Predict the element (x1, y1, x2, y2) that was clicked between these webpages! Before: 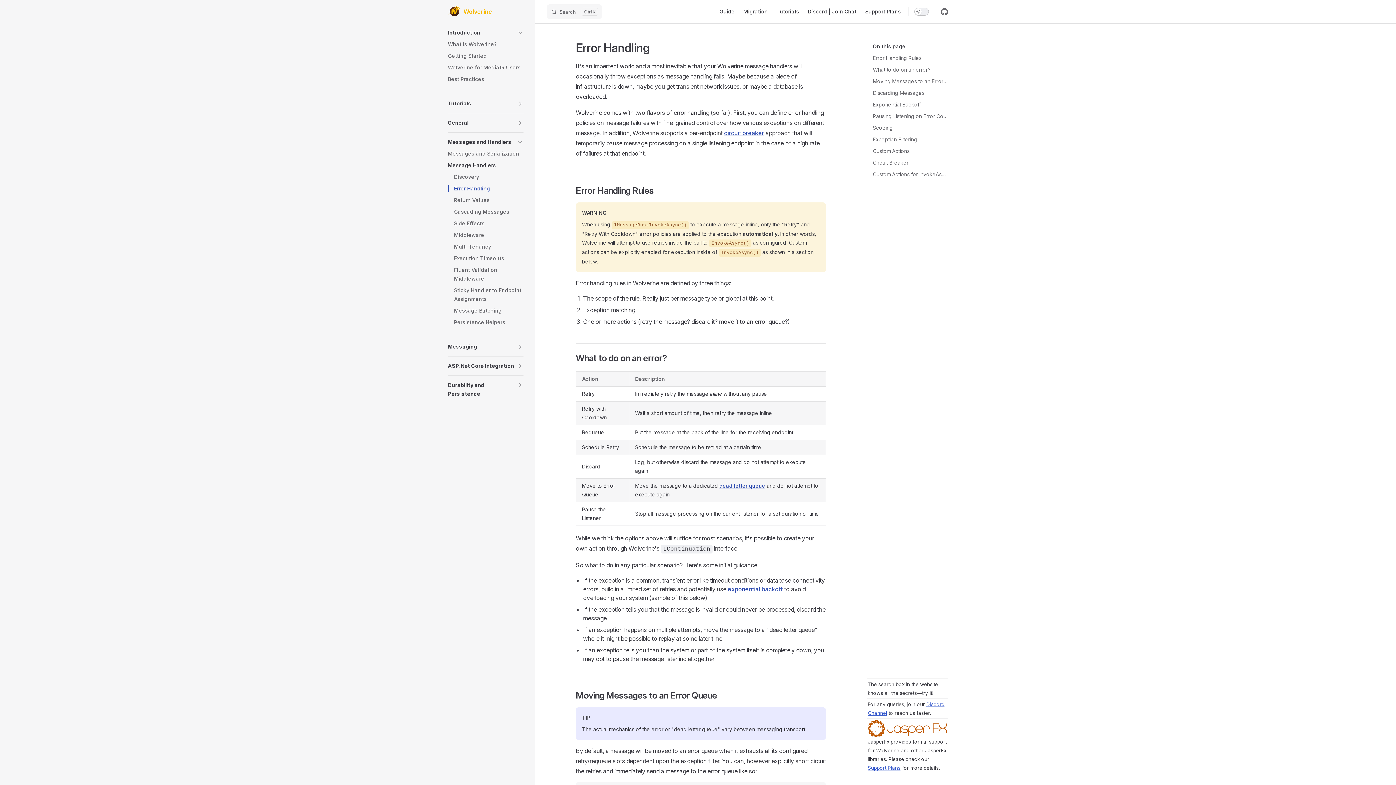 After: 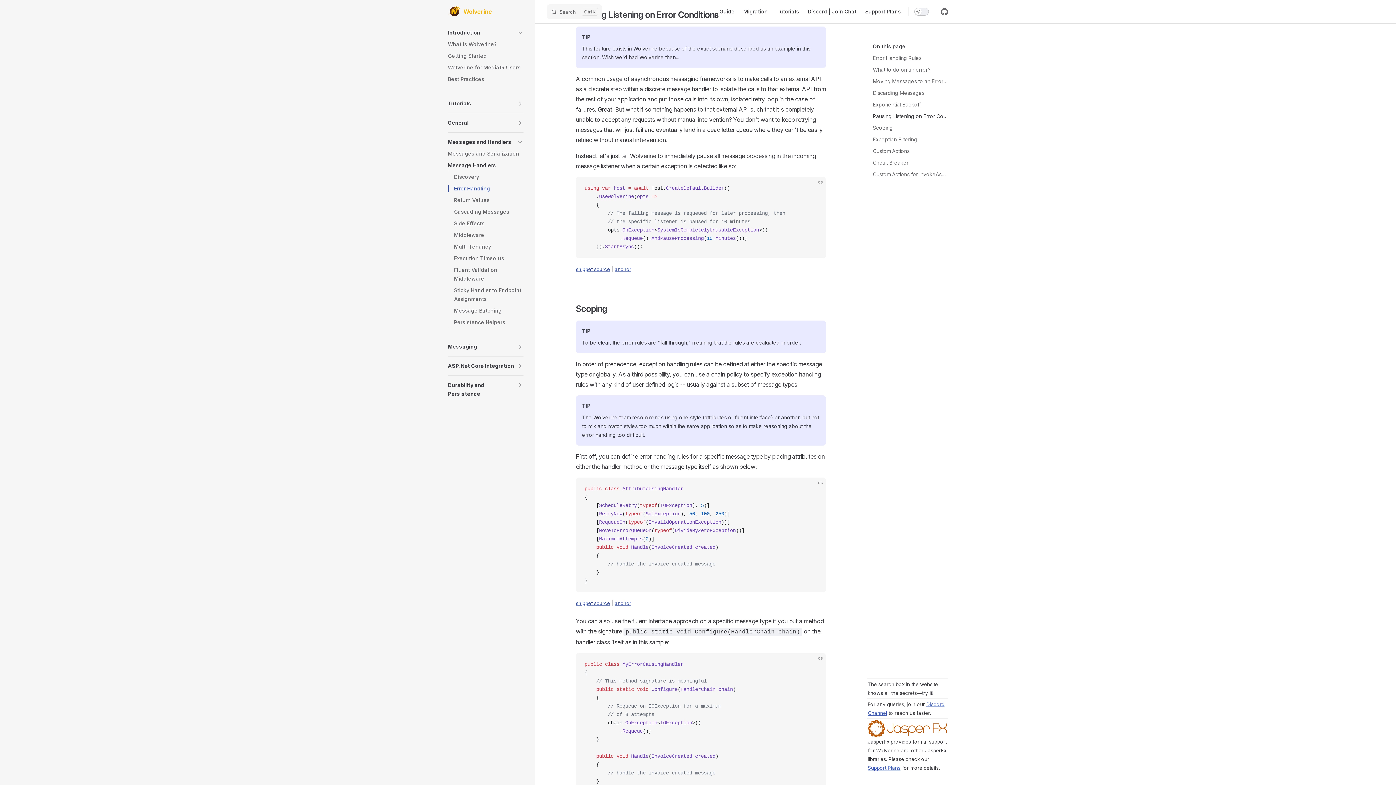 Action: label: Pausing Listening on Error Conditions bbox: (873, 110, 948, 122)